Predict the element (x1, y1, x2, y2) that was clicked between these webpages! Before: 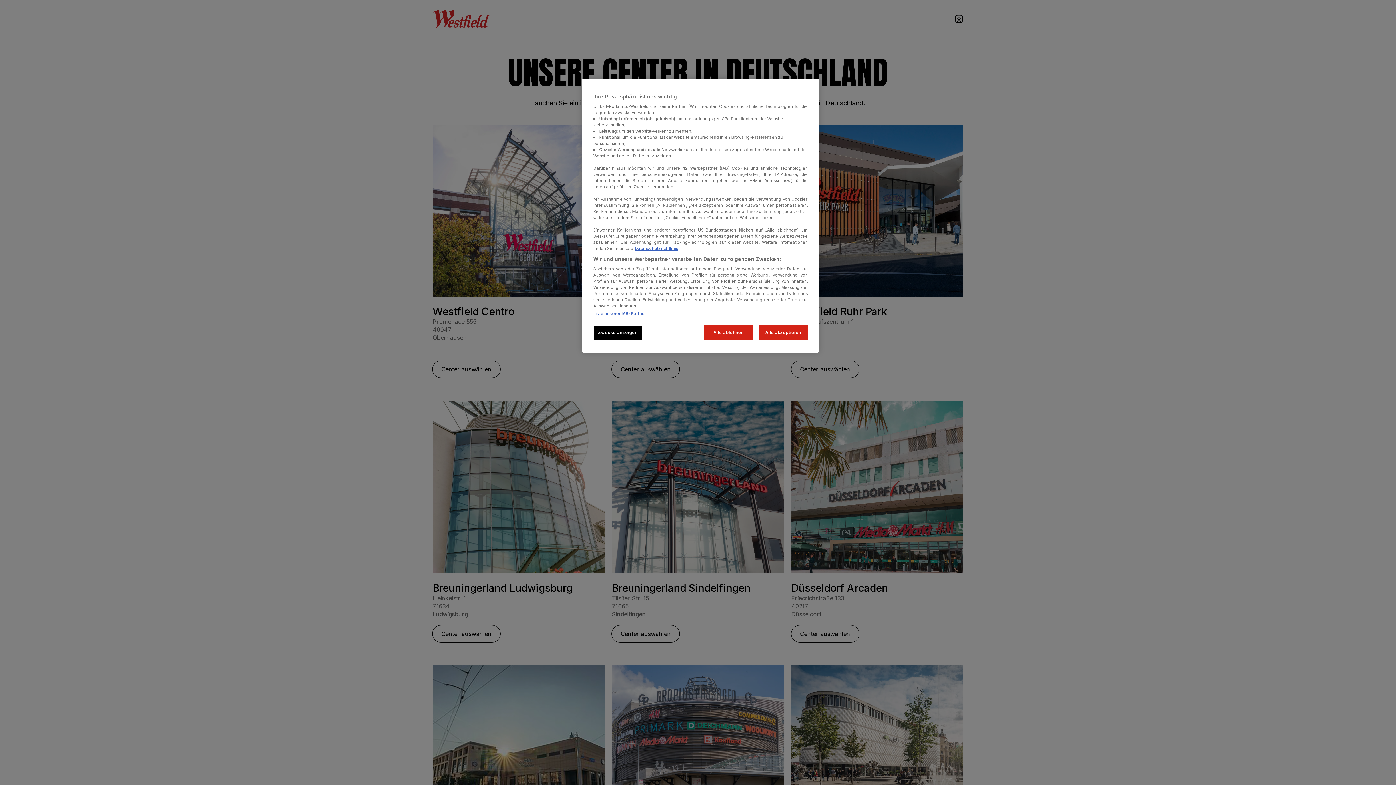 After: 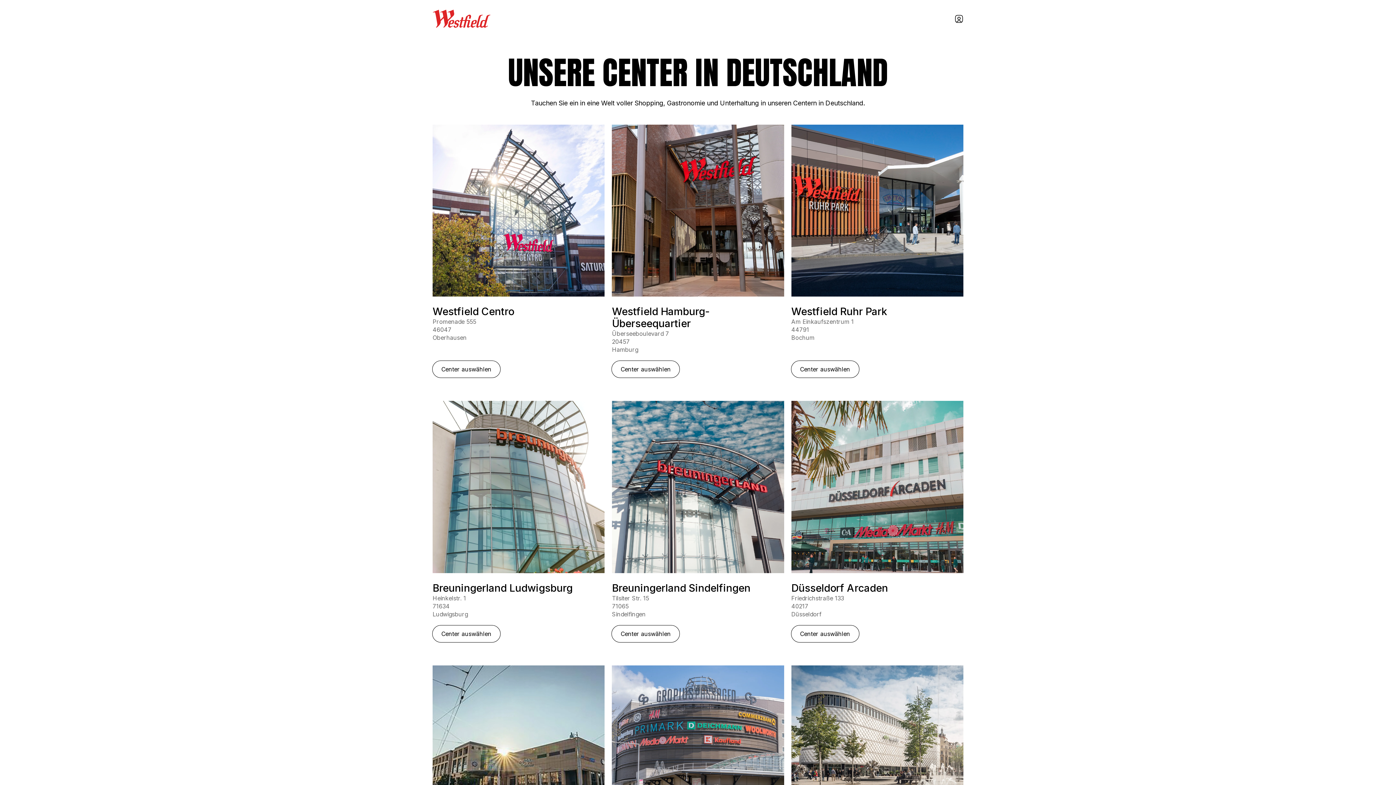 Action: bbox: (704, 325, 753, 340) label: Alle ablehnen